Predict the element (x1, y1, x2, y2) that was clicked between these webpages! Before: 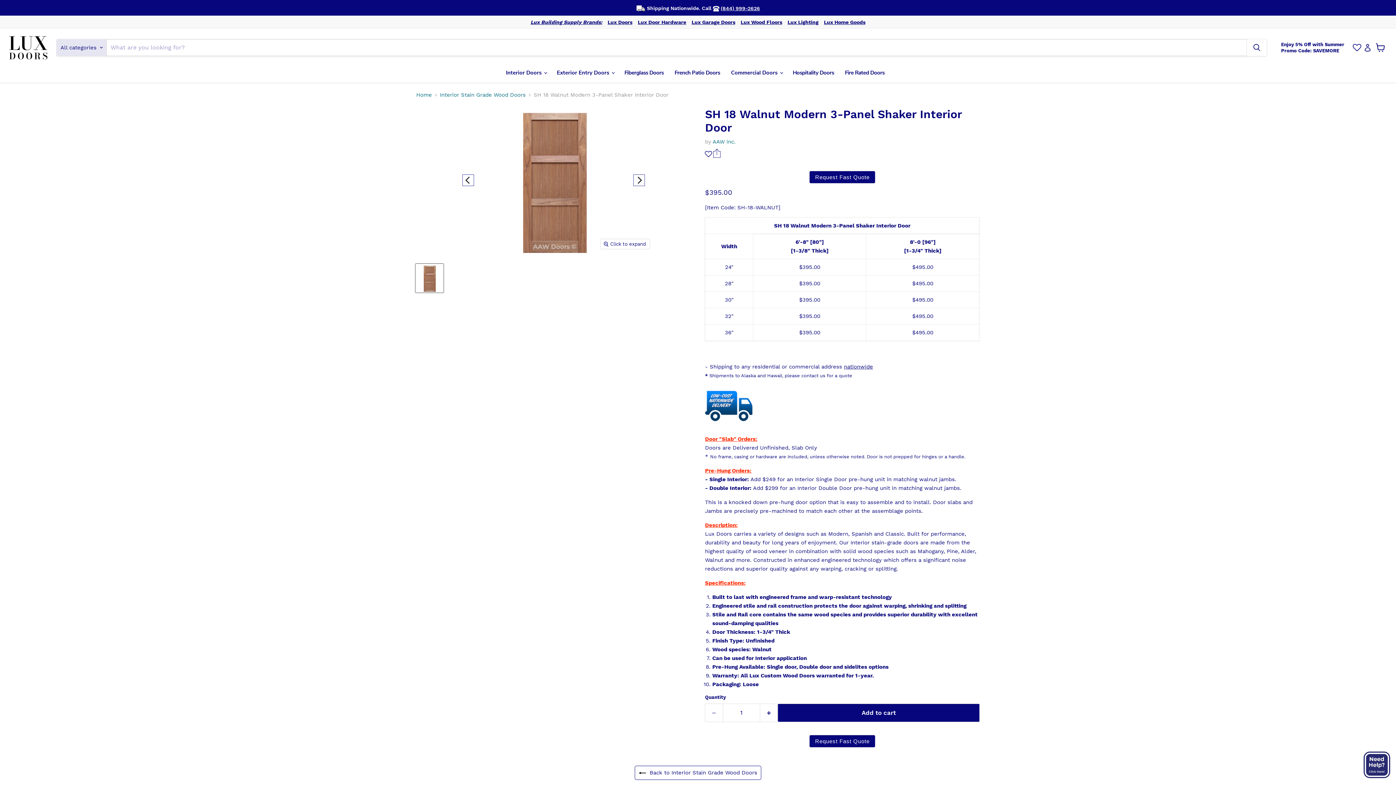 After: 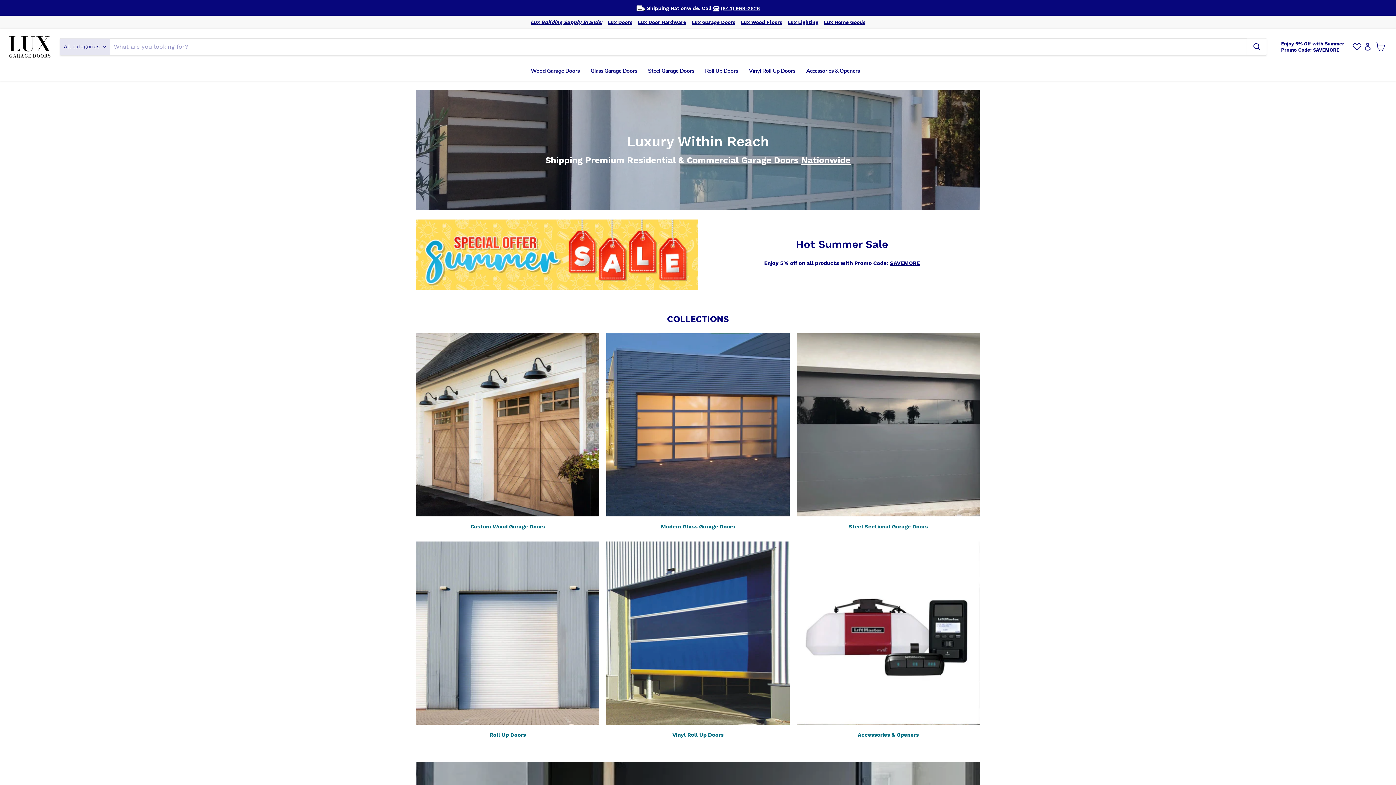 Action: bbox: (690, 15, 737, 28) label: Lux Garage Doors